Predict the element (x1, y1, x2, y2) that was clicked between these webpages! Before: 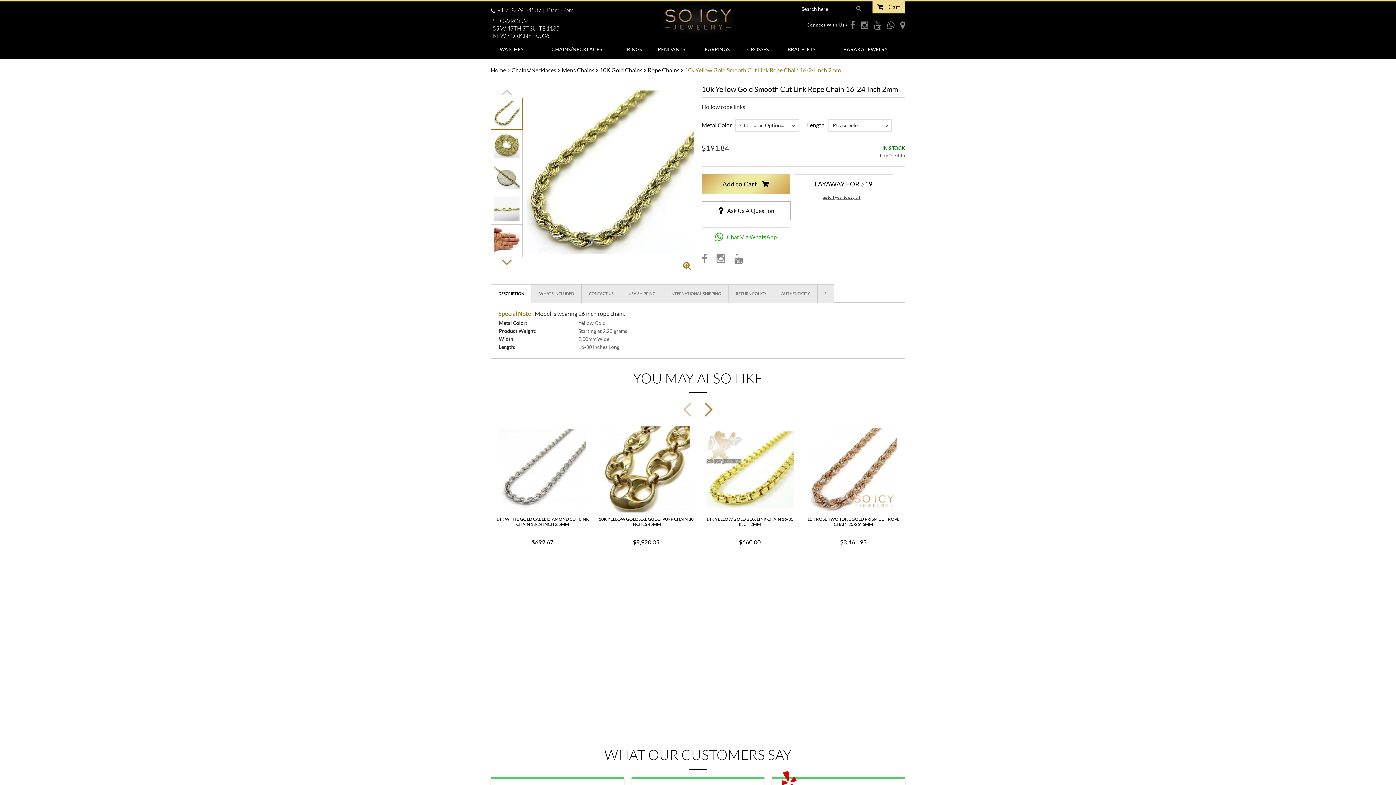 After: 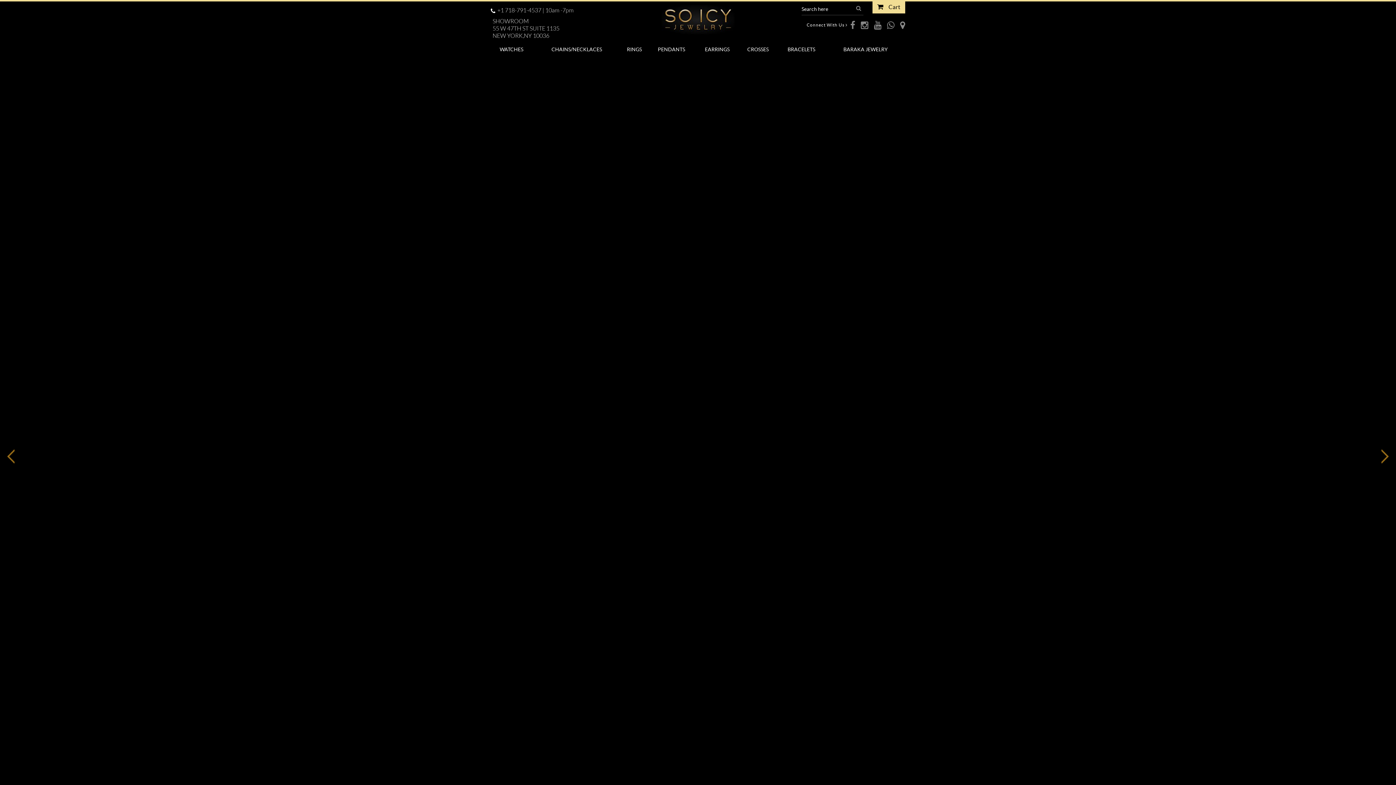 Action: bbox: (661, 10, 734, 22)